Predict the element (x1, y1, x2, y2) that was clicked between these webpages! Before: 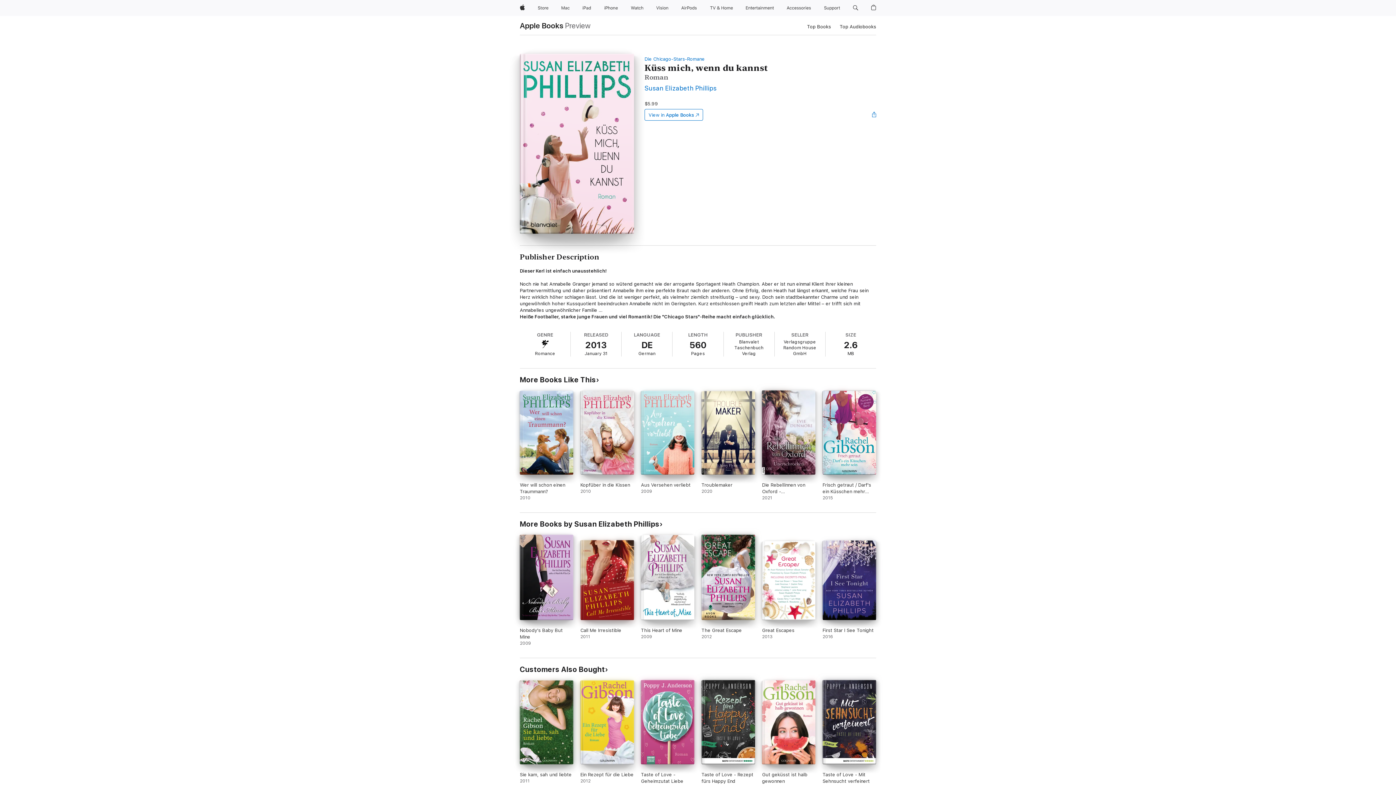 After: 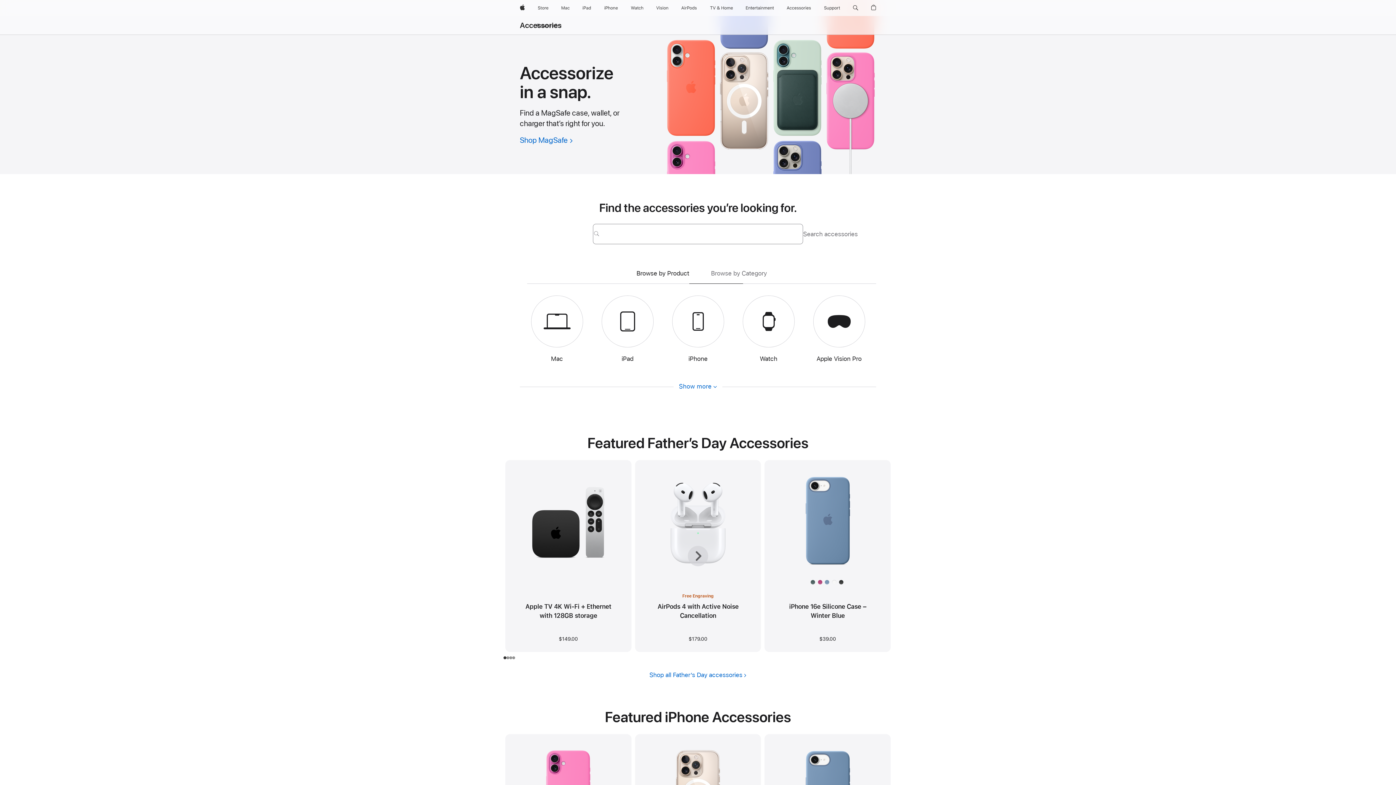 Action: bbox: (784, 0, 814, 16) label: Accessories